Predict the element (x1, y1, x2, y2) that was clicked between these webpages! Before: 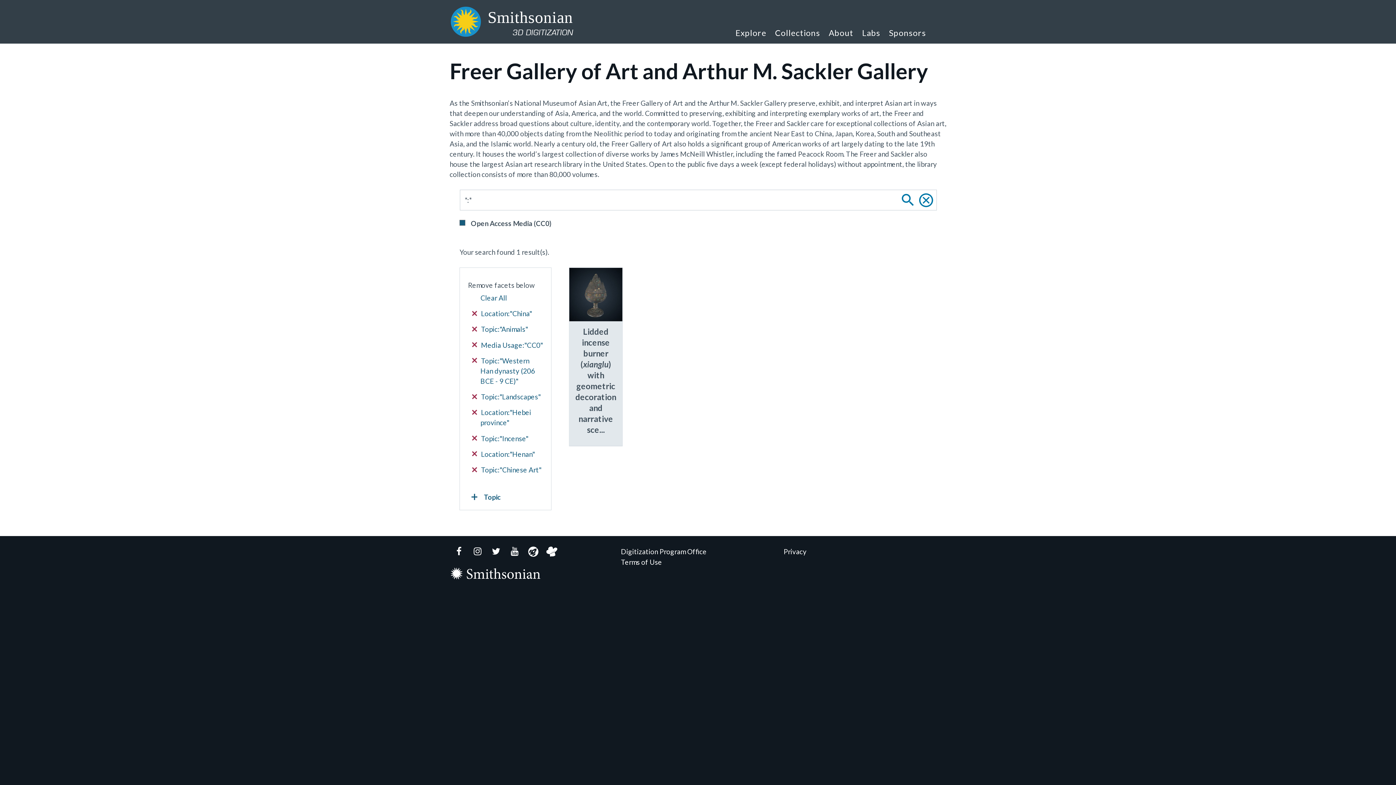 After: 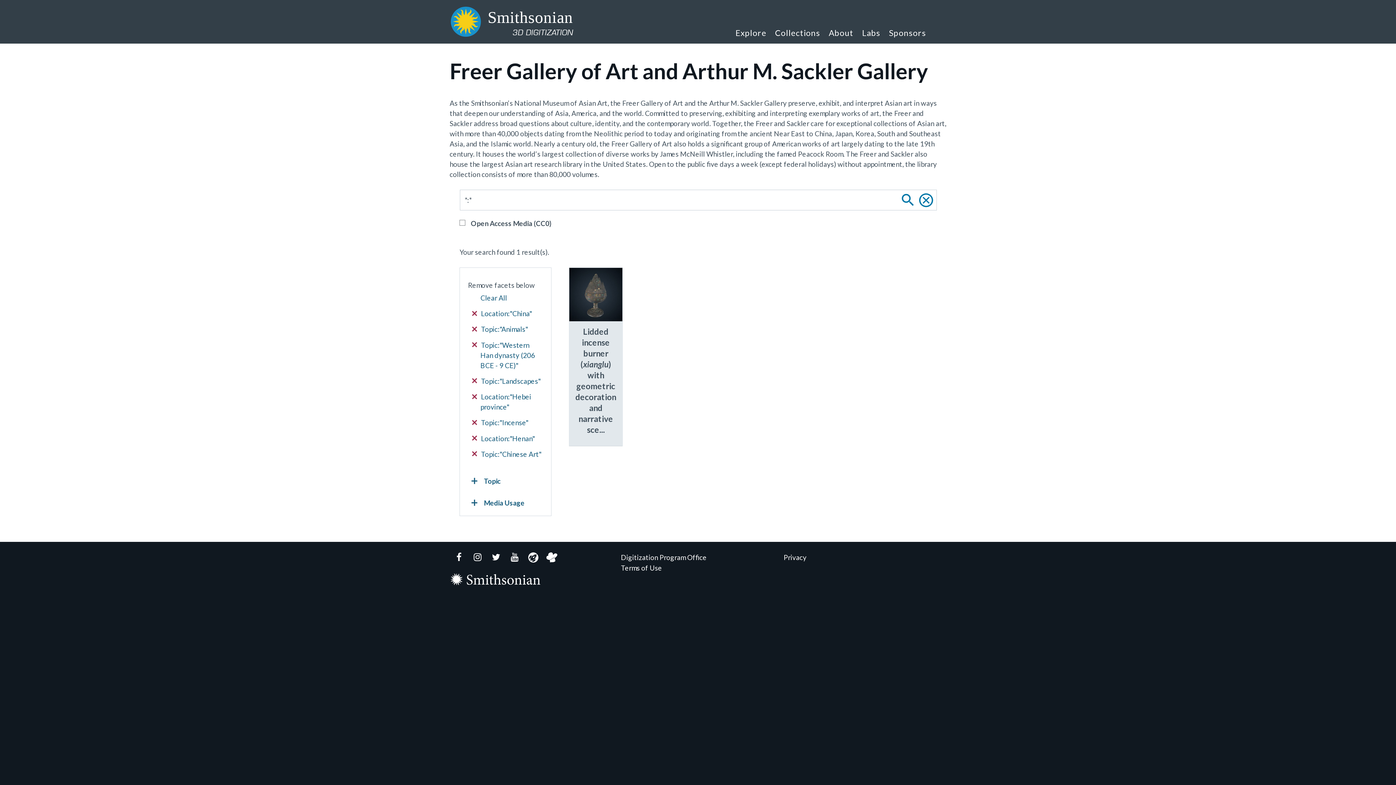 Action: bbox: (472, 340, 543, 350) label:  Media Usage:"CC0"